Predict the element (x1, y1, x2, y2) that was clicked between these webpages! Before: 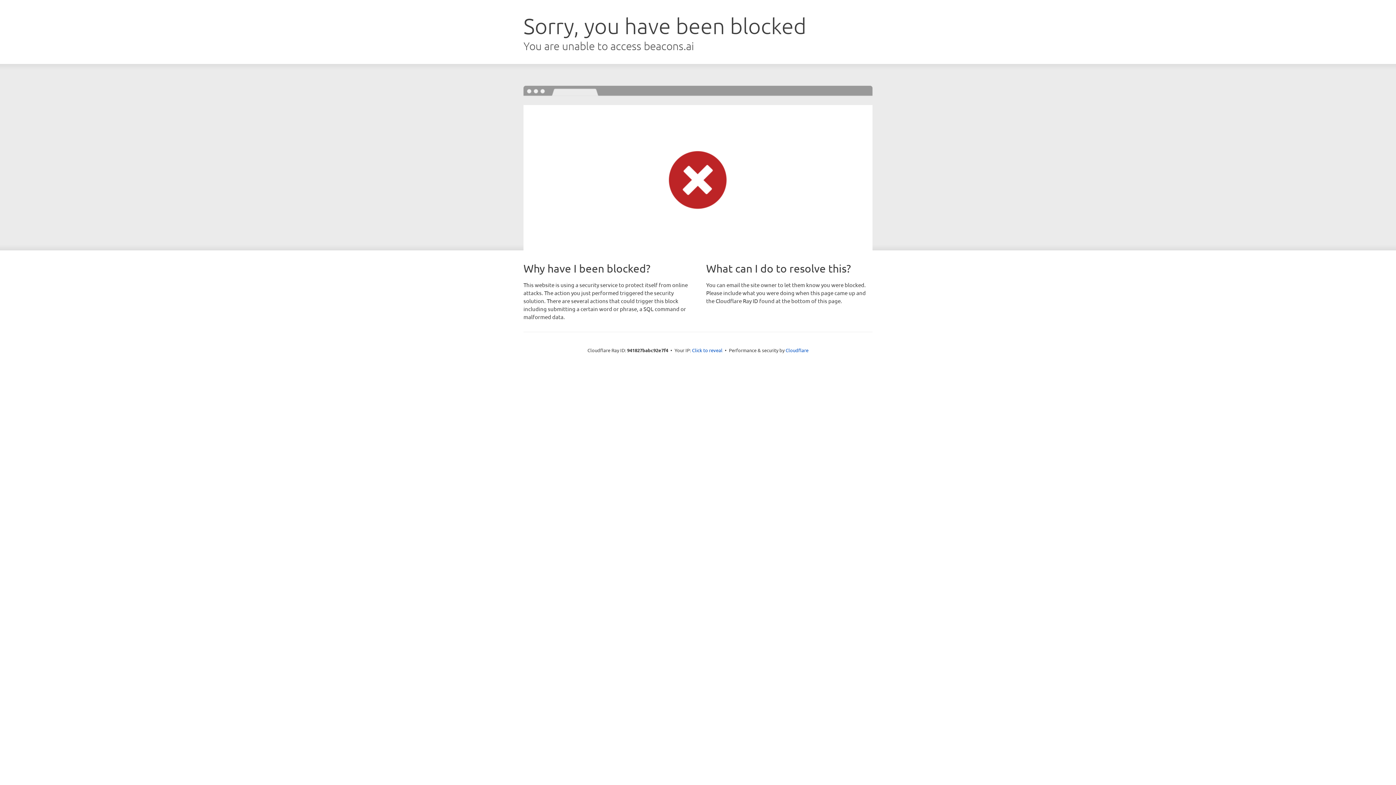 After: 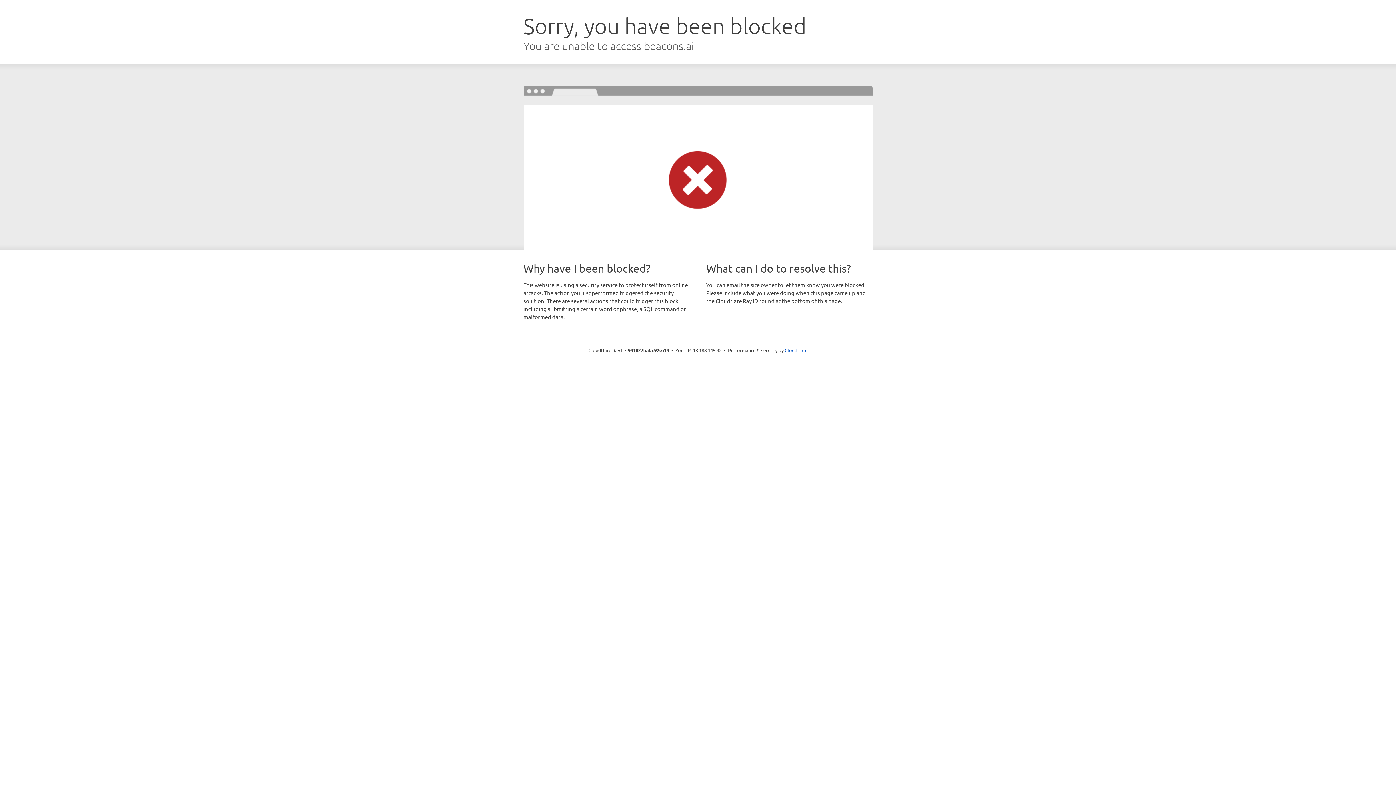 Action: bbox: (692, 346, 722, 353) label: Click to reveal